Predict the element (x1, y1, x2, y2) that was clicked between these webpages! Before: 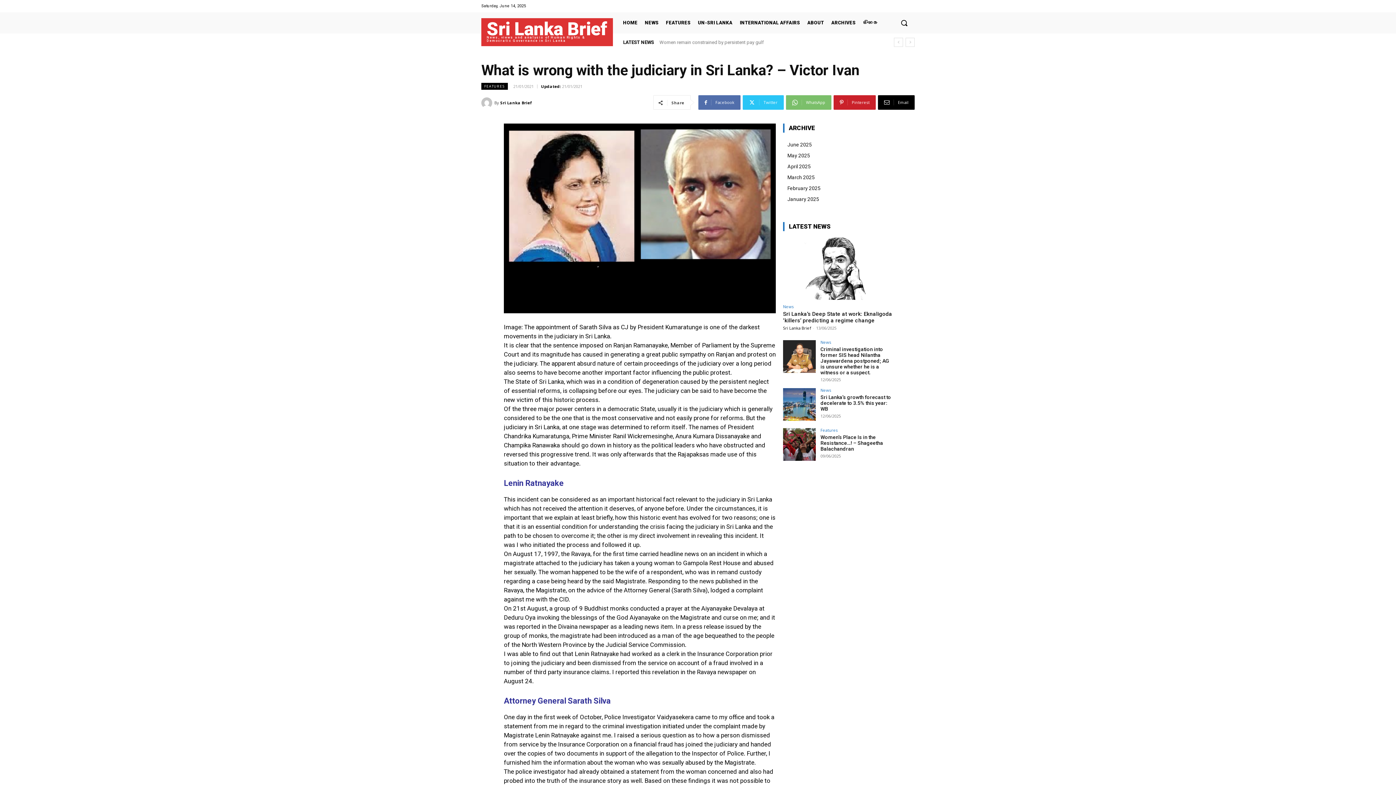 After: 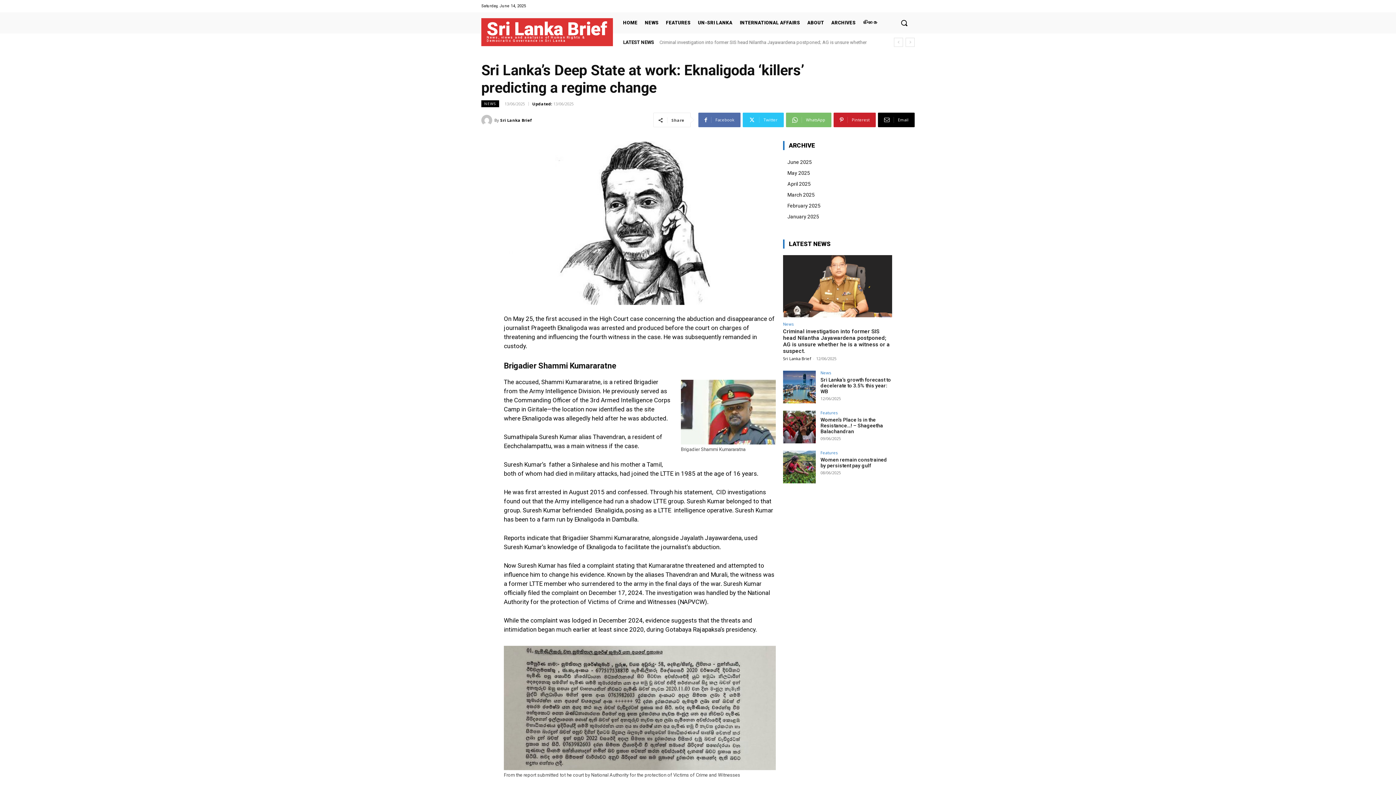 Action: bbox: (783, 310, 892, 323) label: Sri Lanka’s Deep State at work: Eknaligoda ‘killers’ predicting a regime change